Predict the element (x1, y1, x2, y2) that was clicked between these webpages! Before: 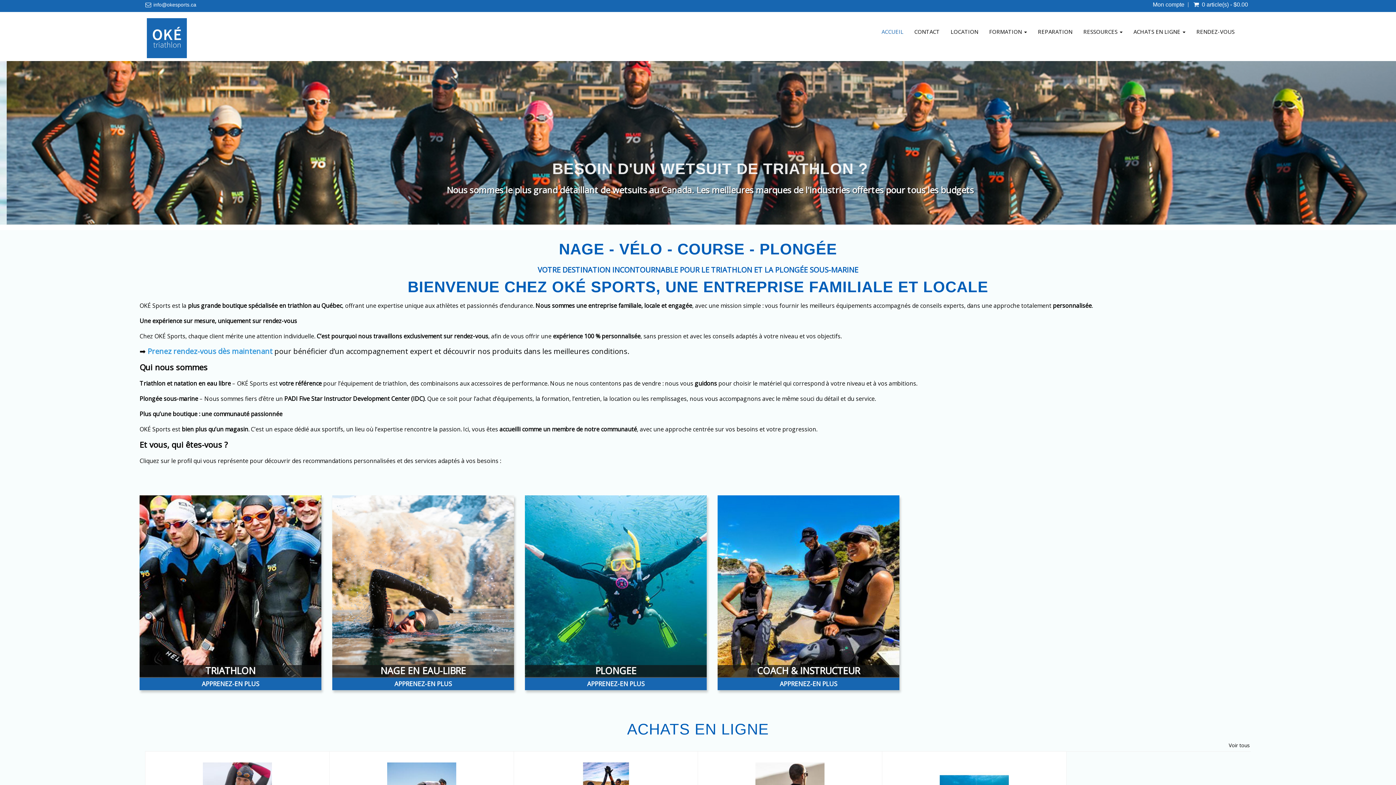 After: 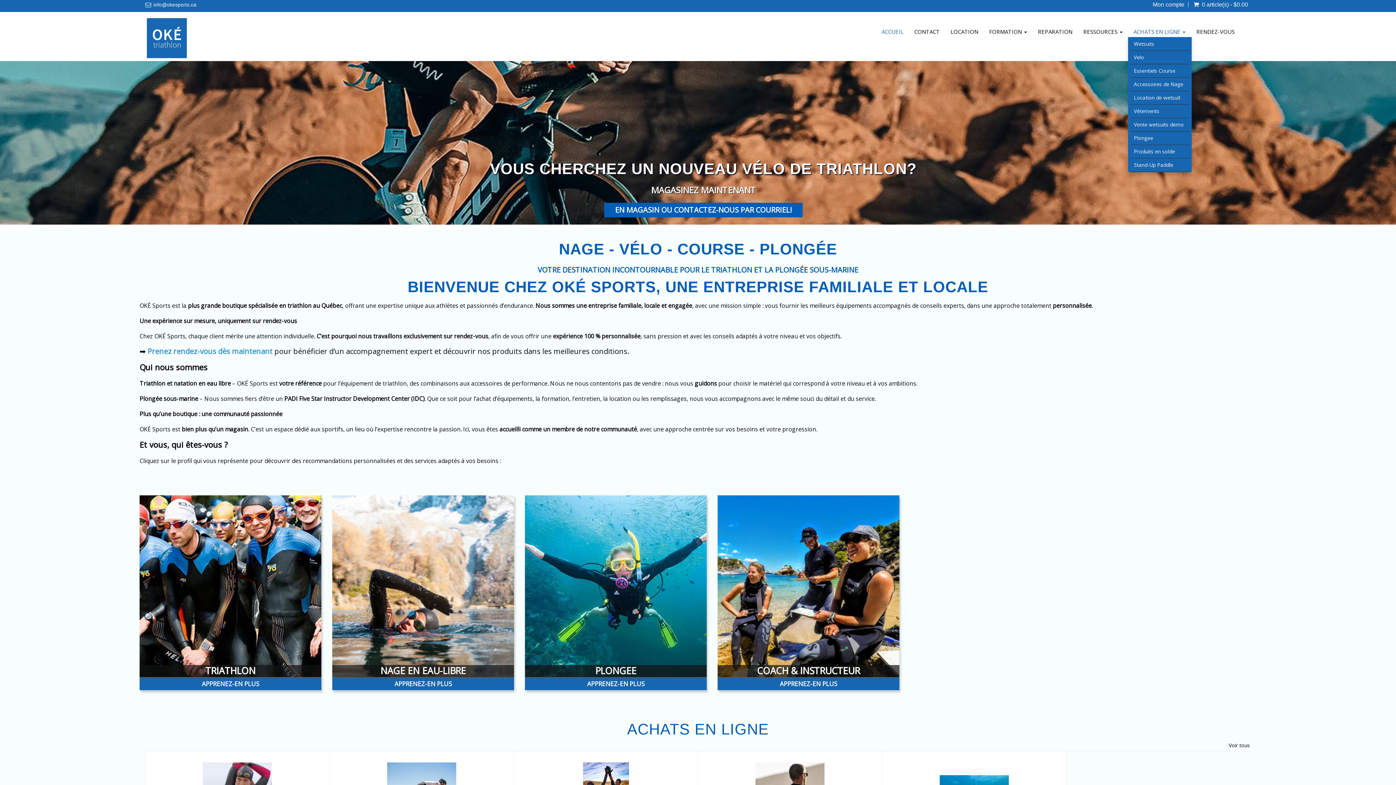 Action: label: ACHATS EN LIGNE  bbox: (1128, 20, 1191, 37)